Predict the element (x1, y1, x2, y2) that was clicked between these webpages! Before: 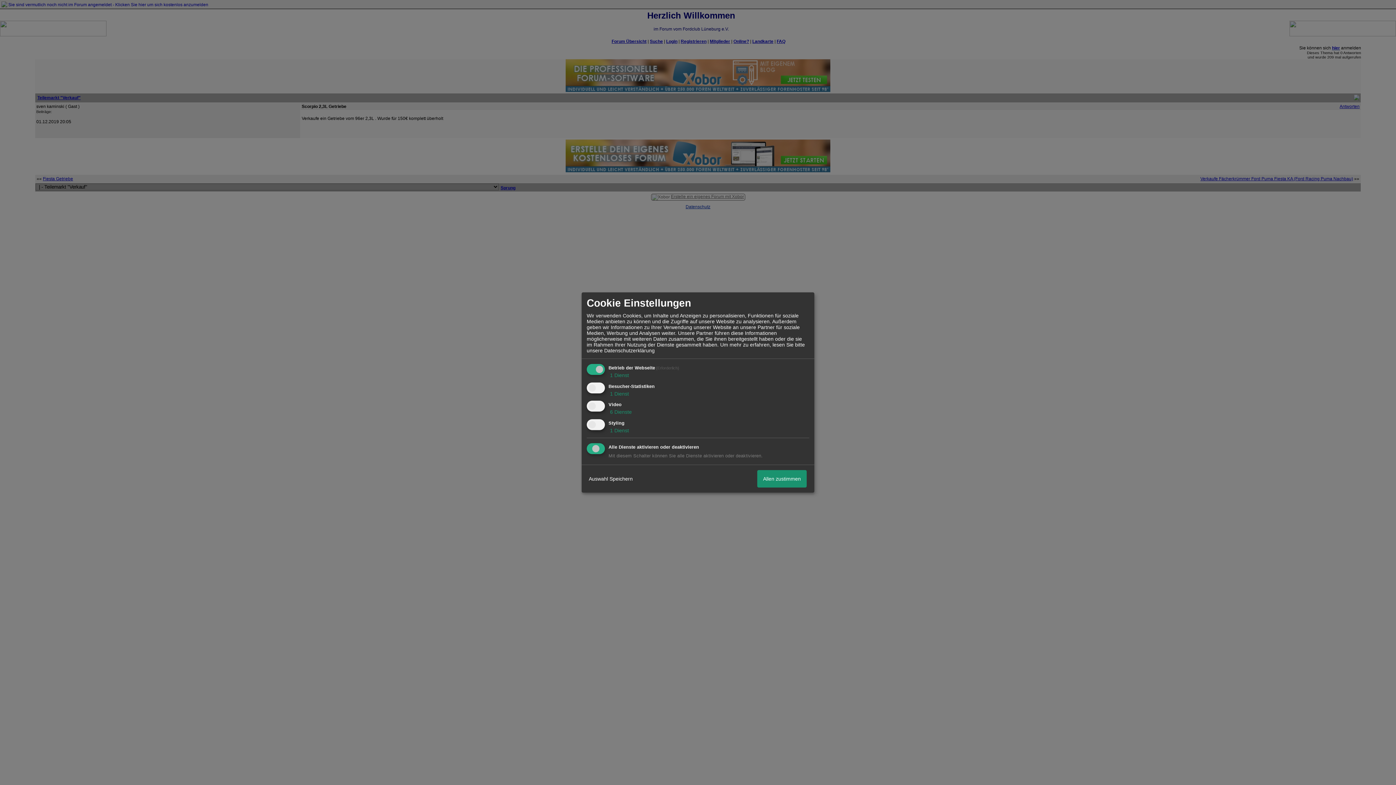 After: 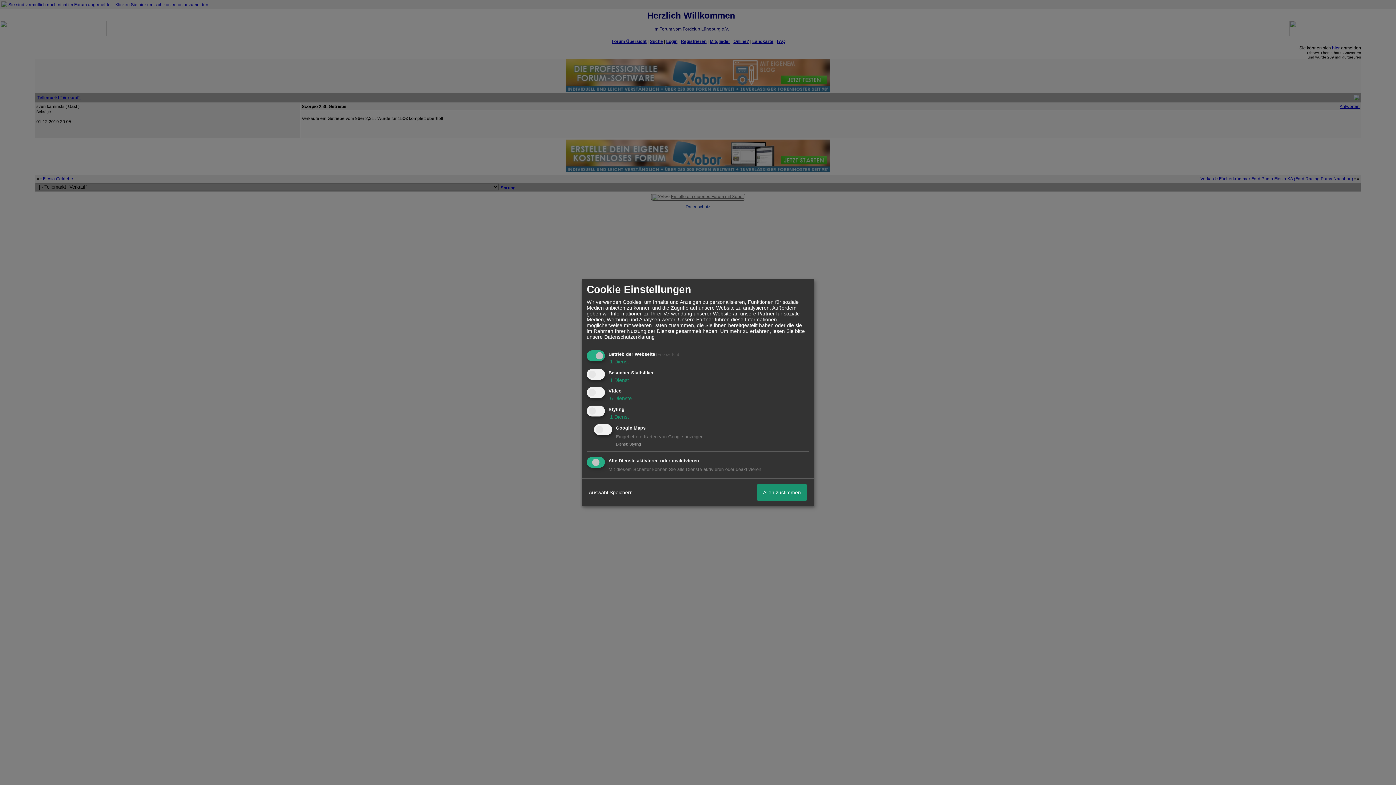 Action: label:  1 Dienst bbox: (608, 427, 629, 433)